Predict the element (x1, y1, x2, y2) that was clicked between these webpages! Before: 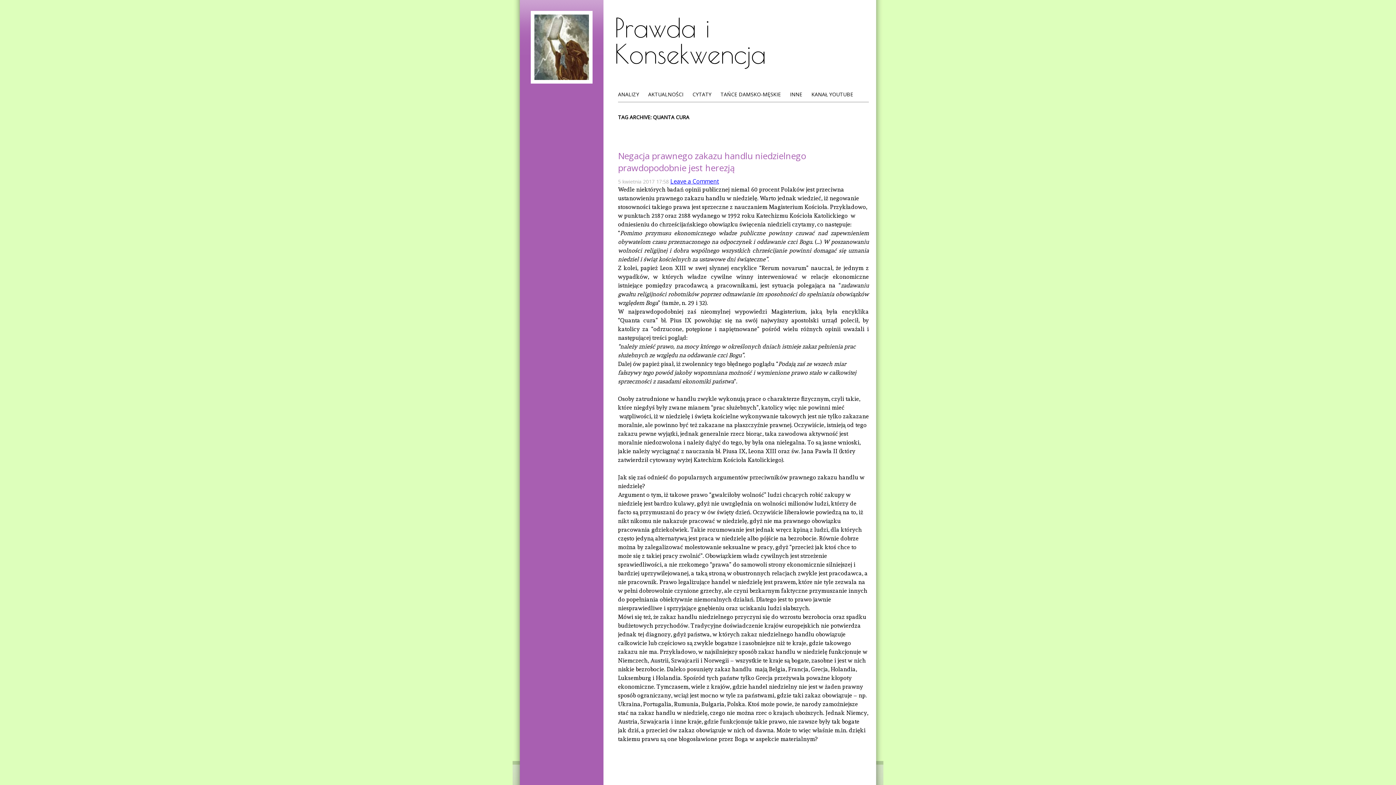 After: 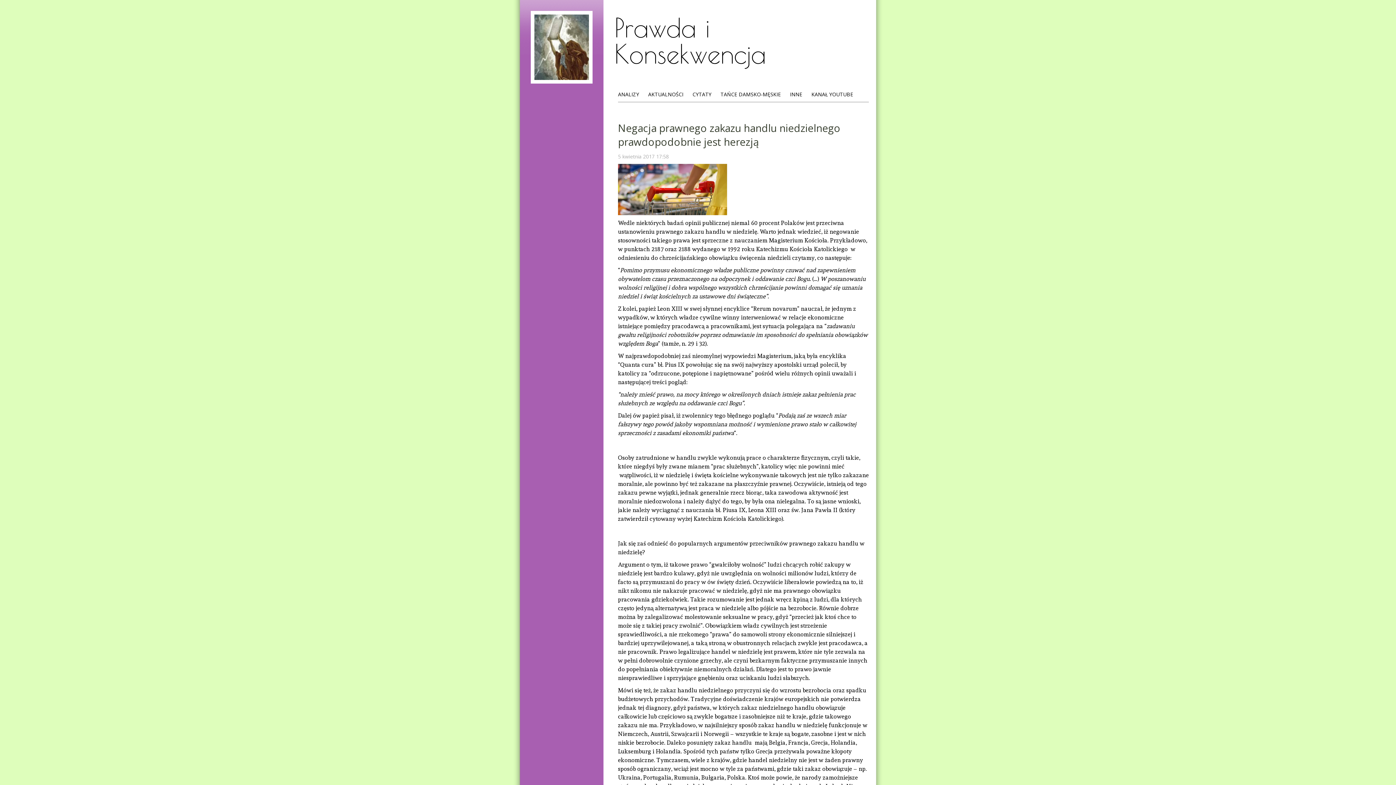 Action: bbox: (618, 149, 806, 174) label: Negacja prawnego zakazu handlu niedzielnego prawdopodobnie jest herezją